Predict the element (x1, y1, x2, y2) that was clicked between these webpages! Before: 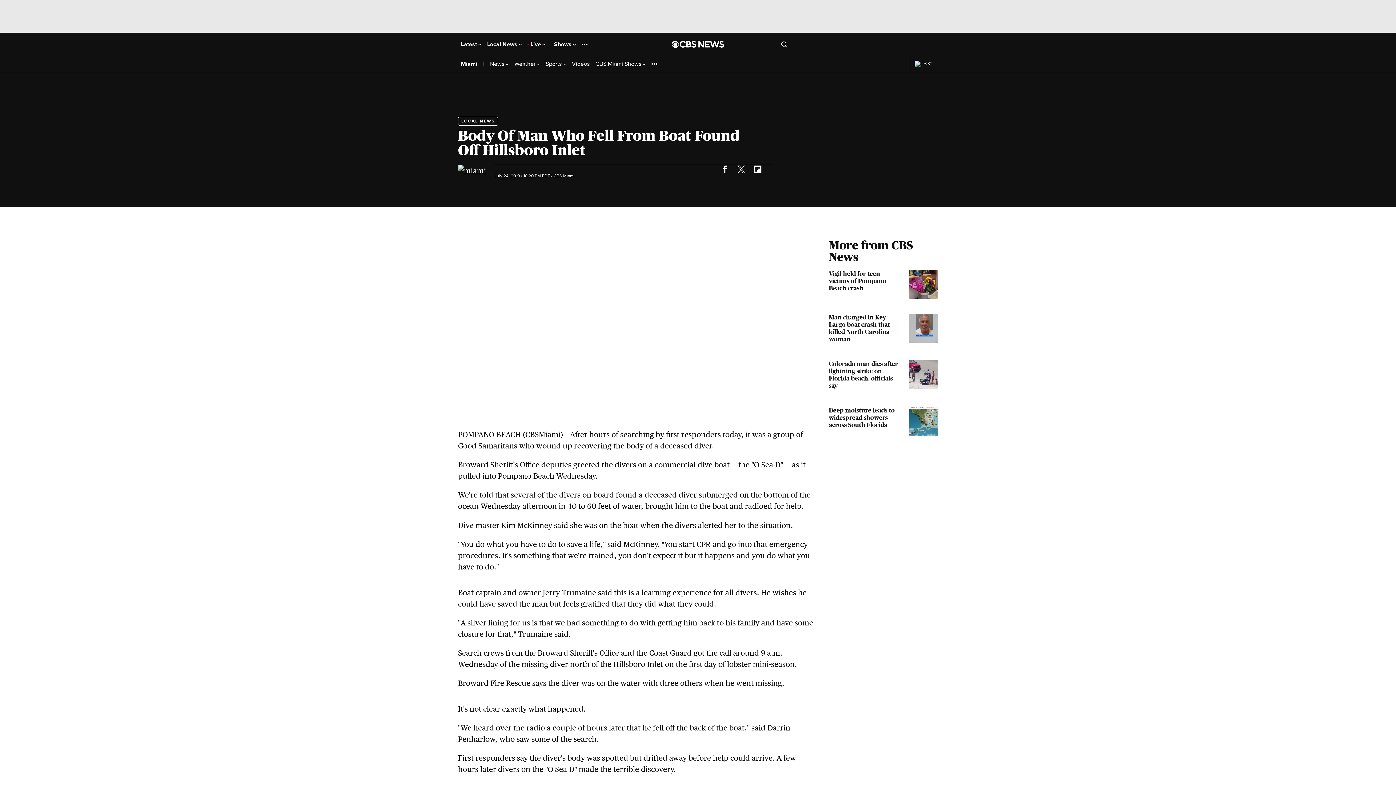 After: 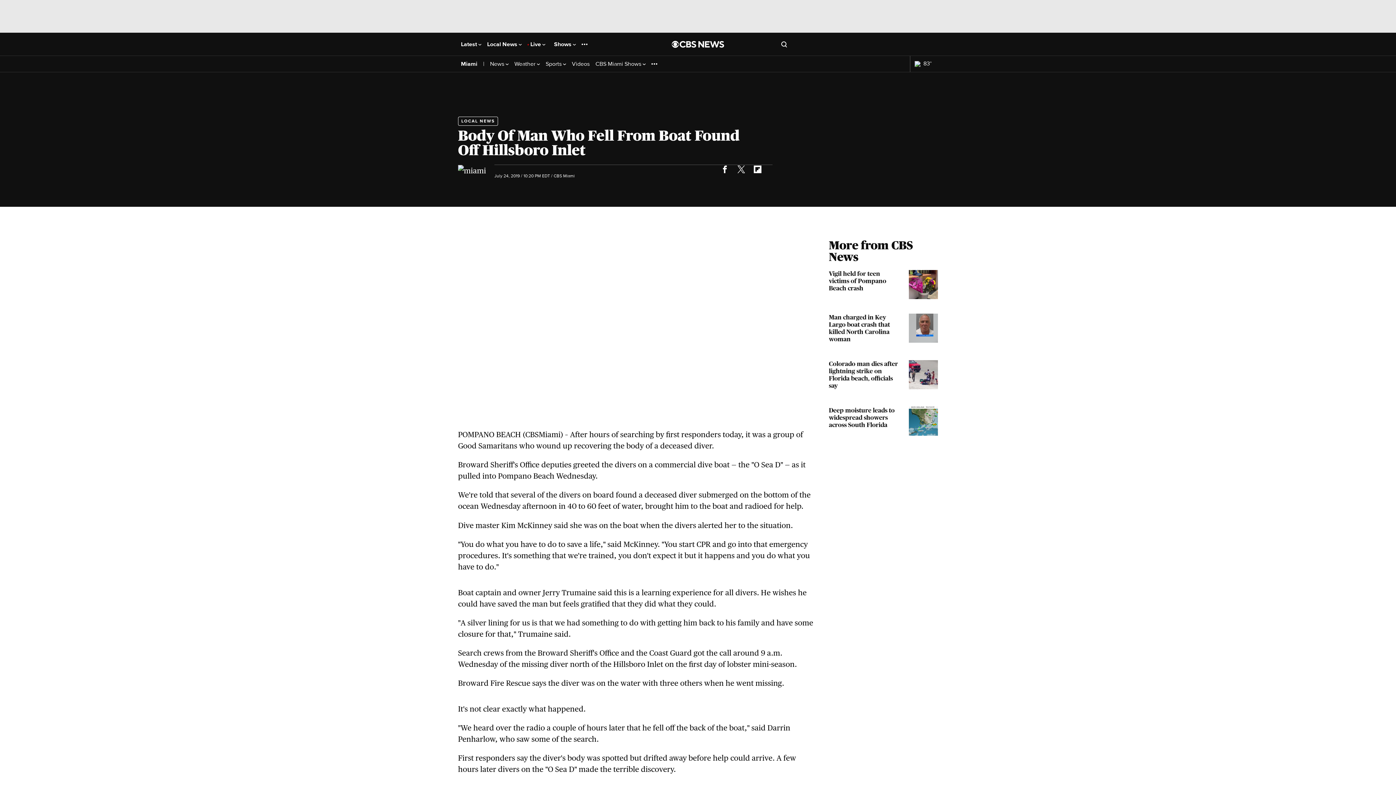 Action: bbox: (749, 160, 765, 177)